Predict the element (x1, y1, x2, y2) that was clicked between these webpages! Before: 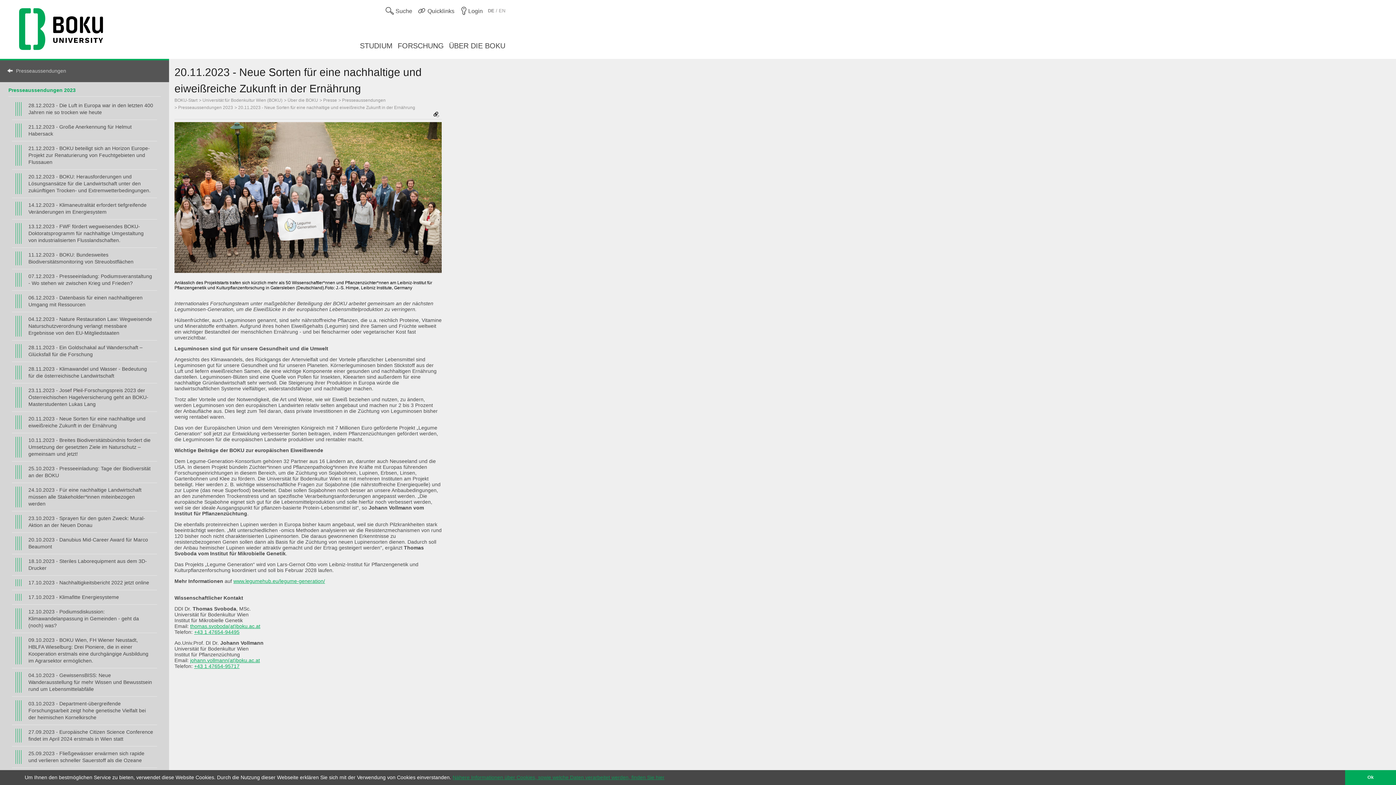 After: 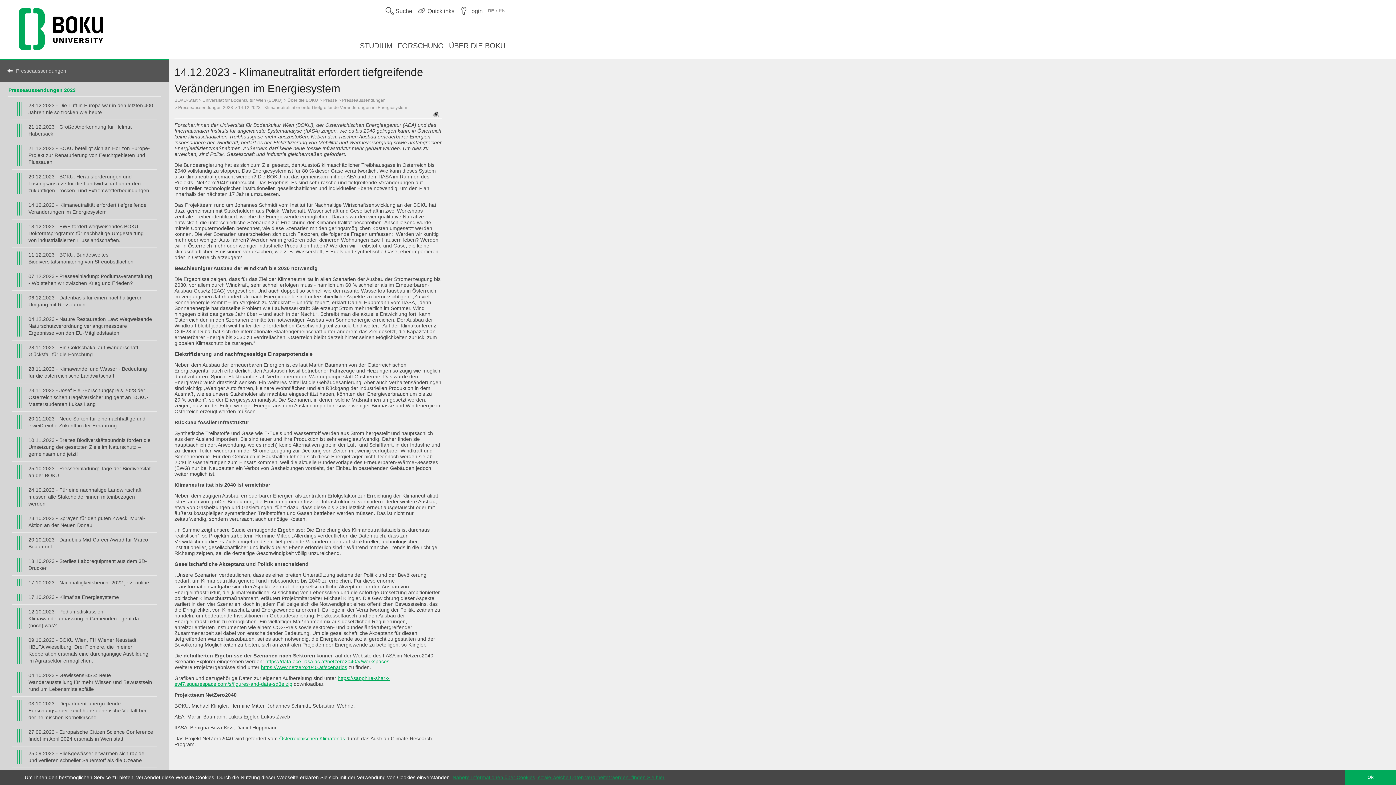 Action: label: 14.12.2023 - Klimaneutralität erfordert tiefgreifende Veränderungen im Energiesystem bbox: (15, 201, 153, 215)